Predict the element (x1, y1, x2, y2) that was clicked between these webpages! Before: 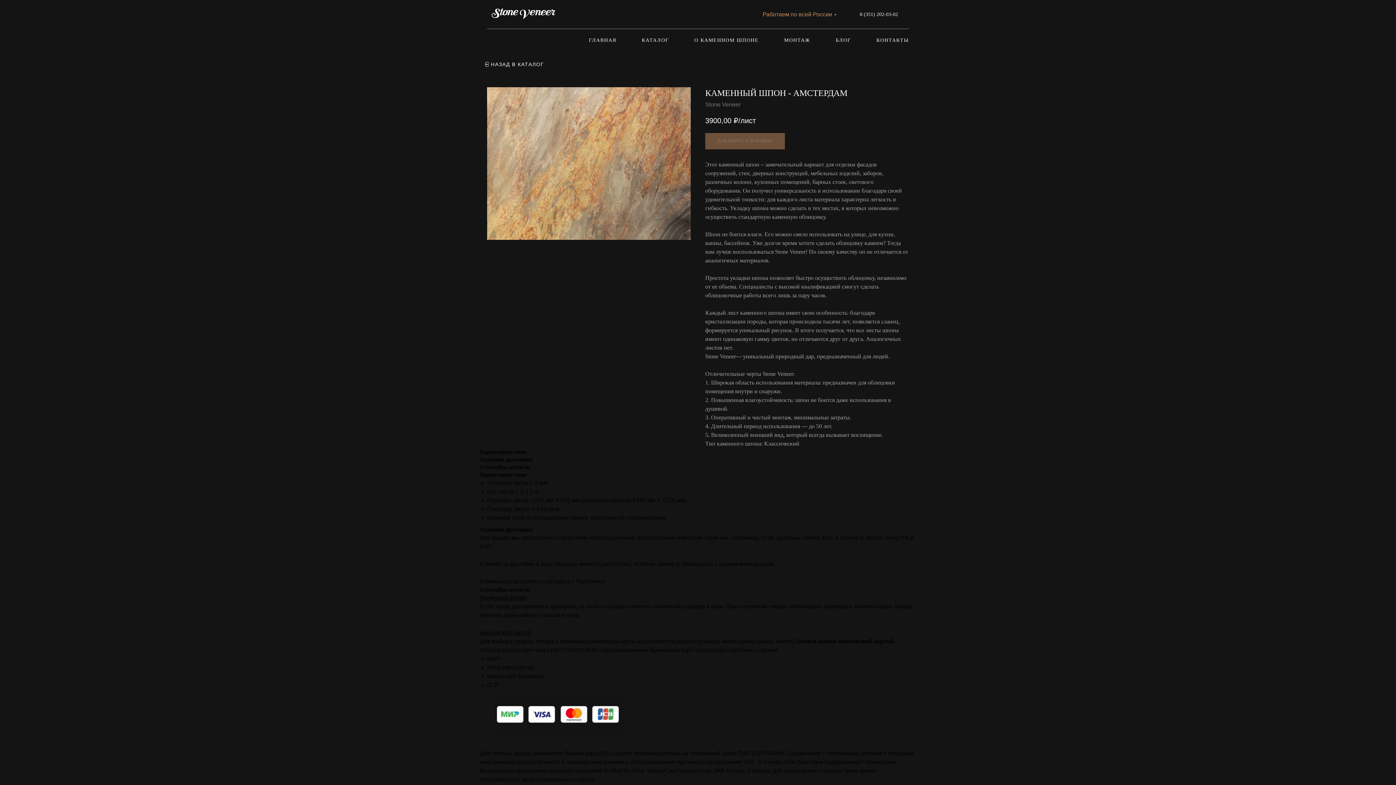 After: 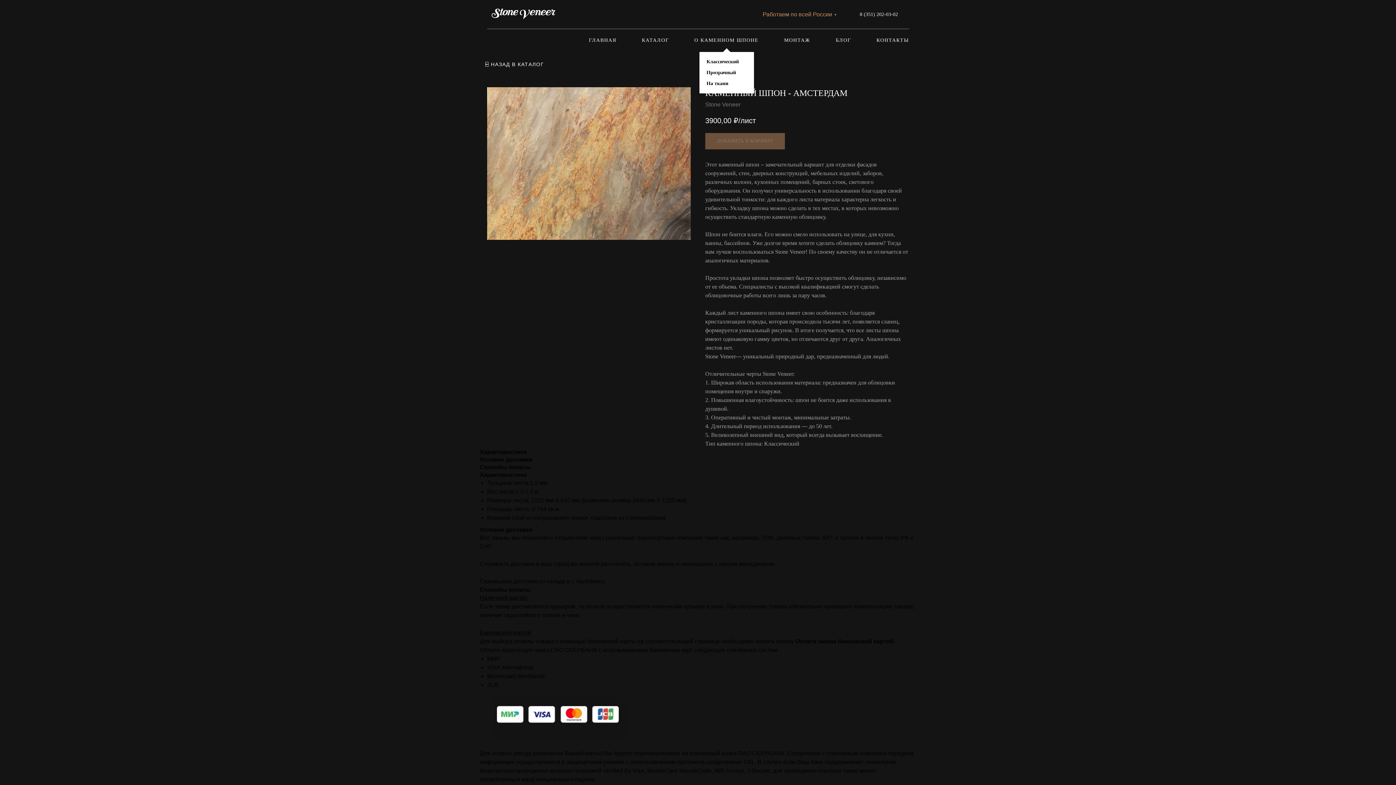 Action: bbox: (694, 37, 758, 42) label: О КАМЕННОМ ШПОНЕ